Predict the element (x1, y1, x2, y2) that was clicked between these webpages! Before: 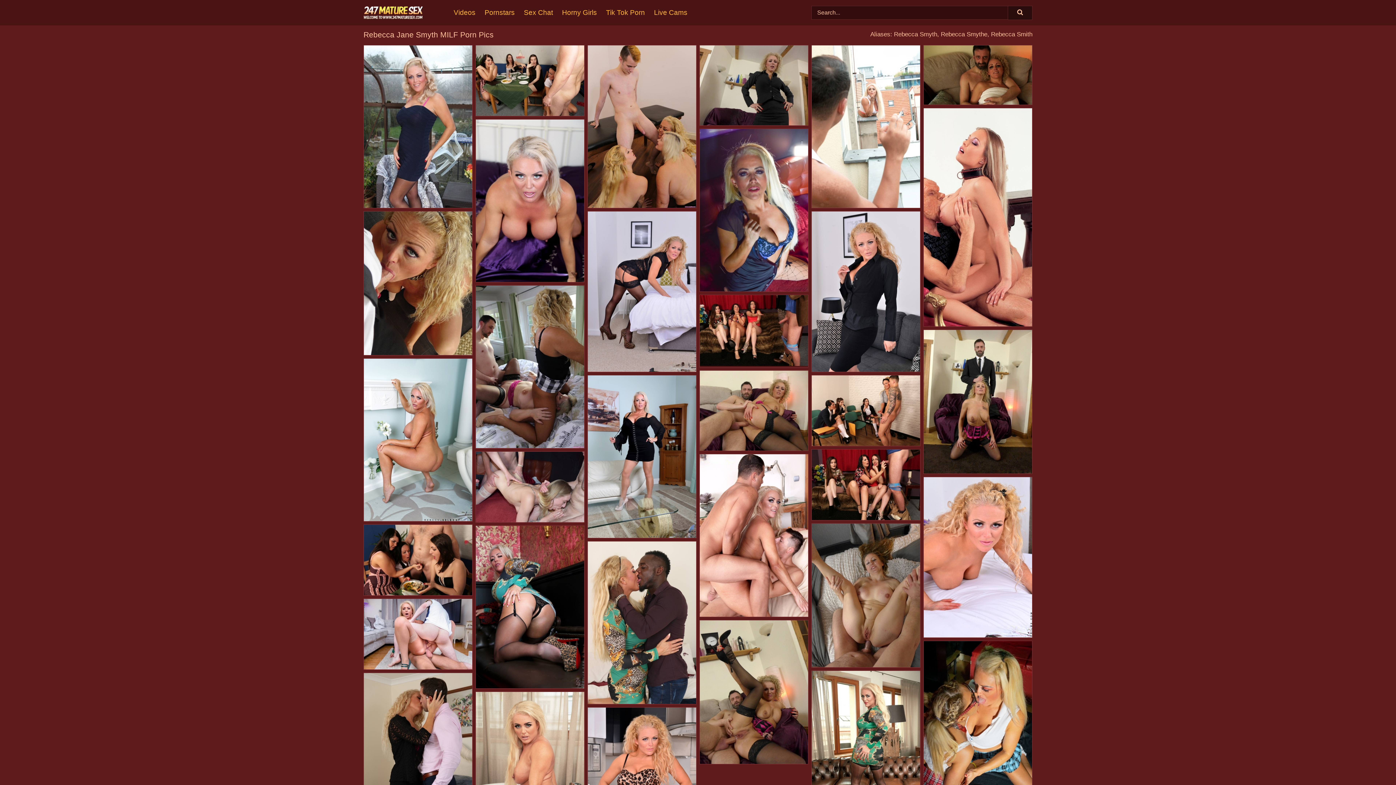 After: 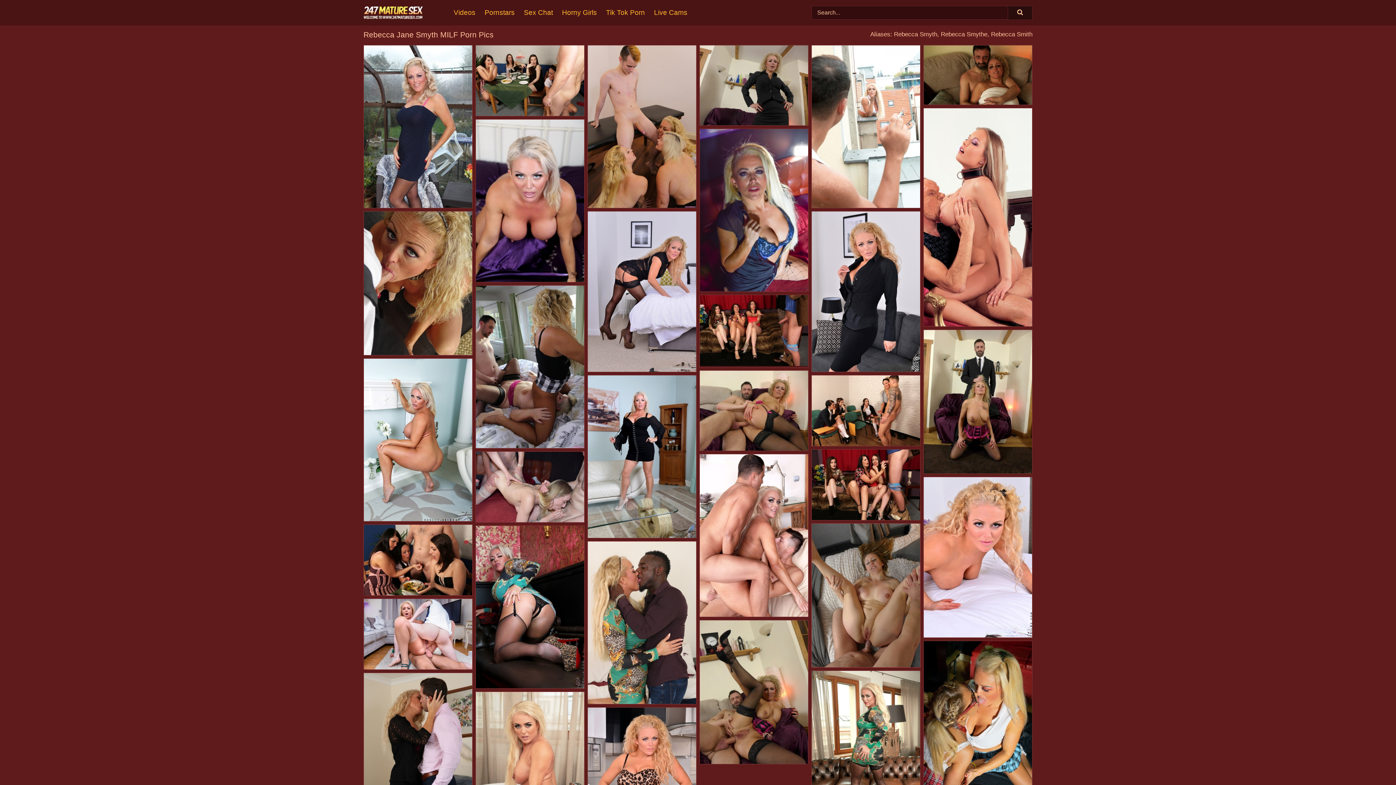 Action: bbox: (812, 524, 920, 667)